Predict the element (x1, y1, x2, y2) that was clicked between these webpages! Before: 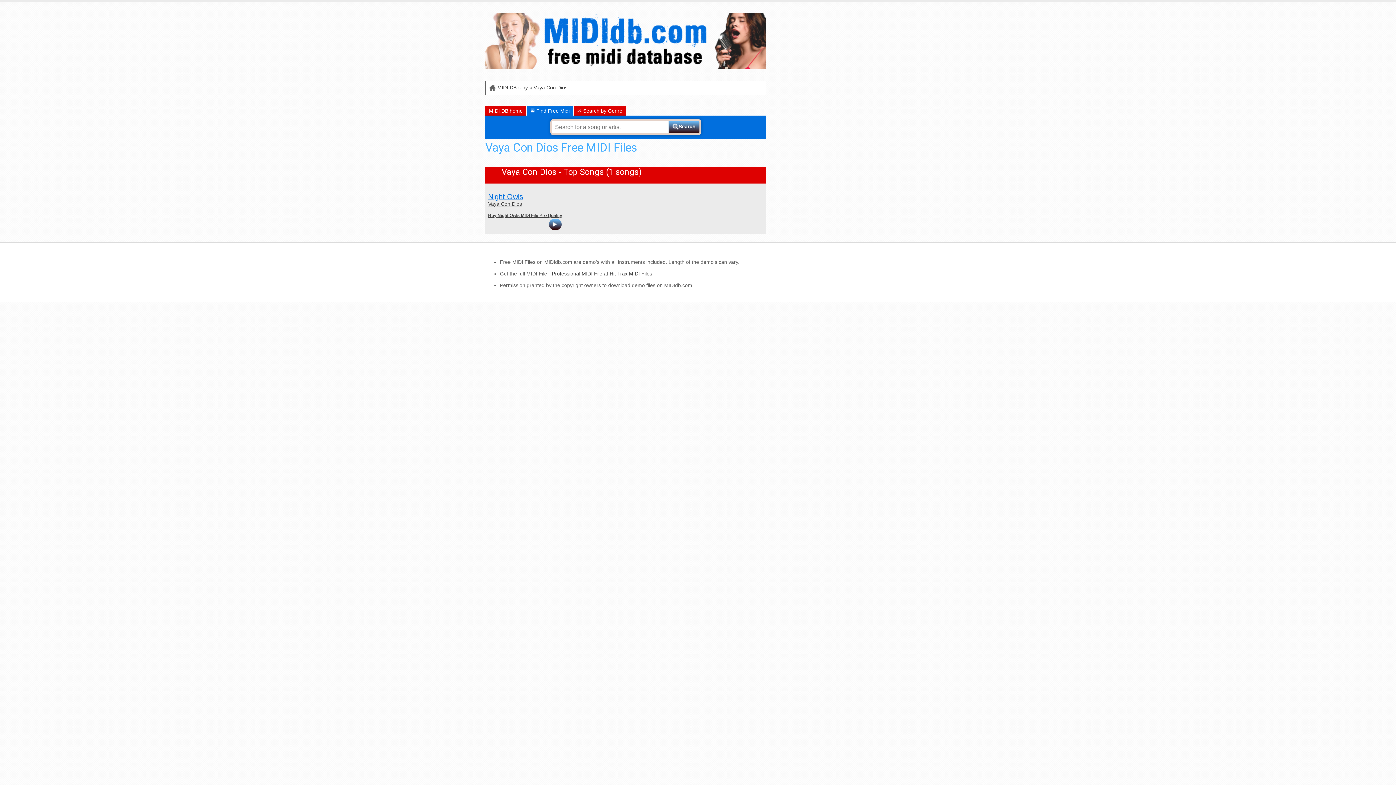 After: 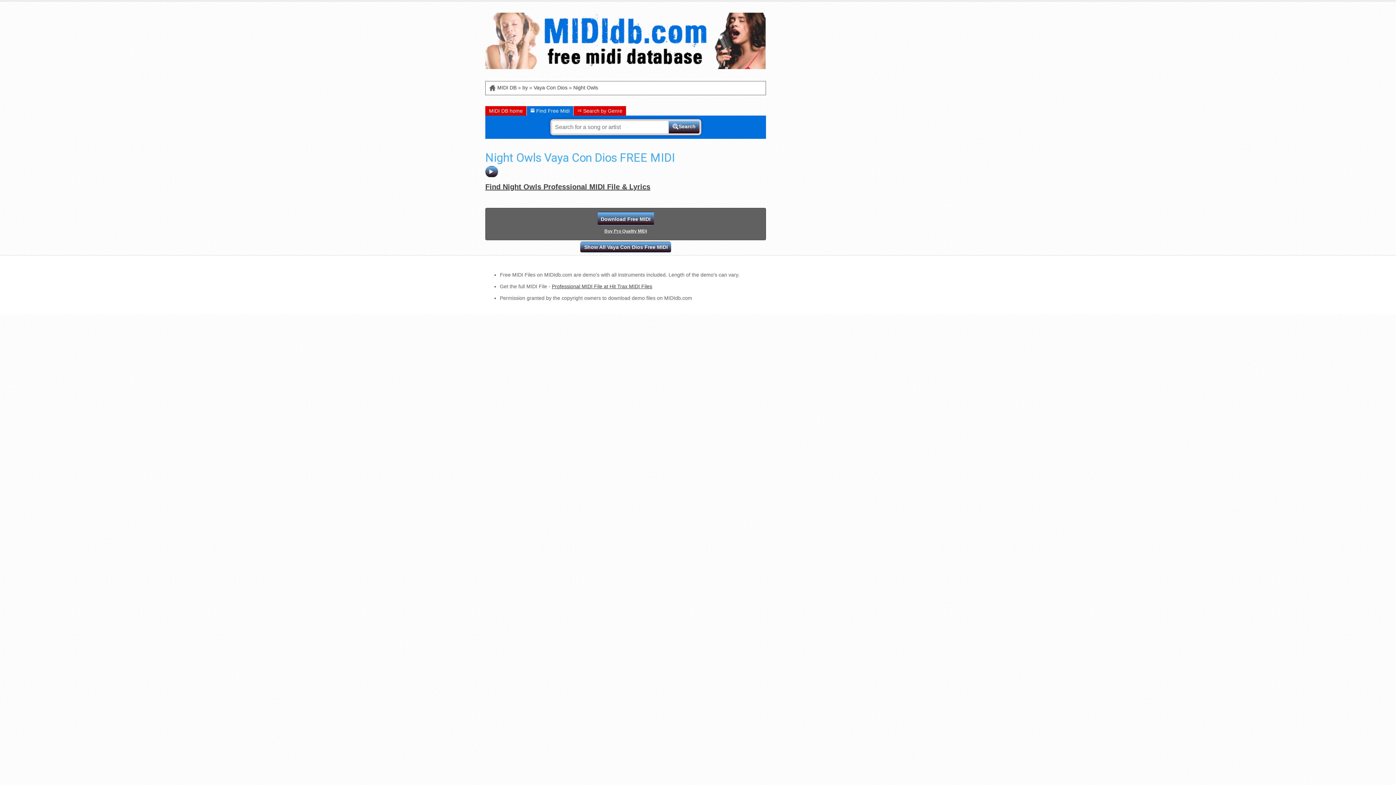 Action: label: Night Owls bbox: (488, 192, 523, 200)